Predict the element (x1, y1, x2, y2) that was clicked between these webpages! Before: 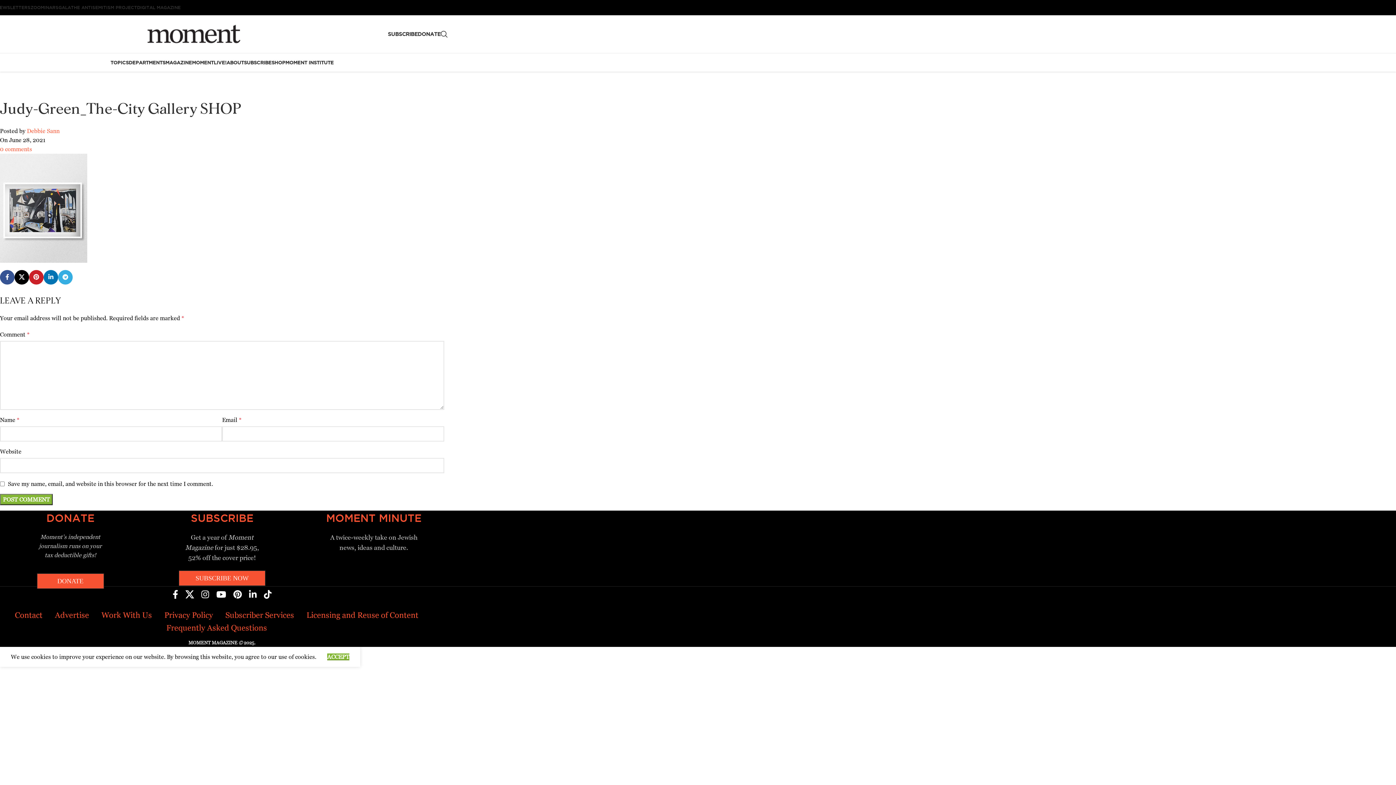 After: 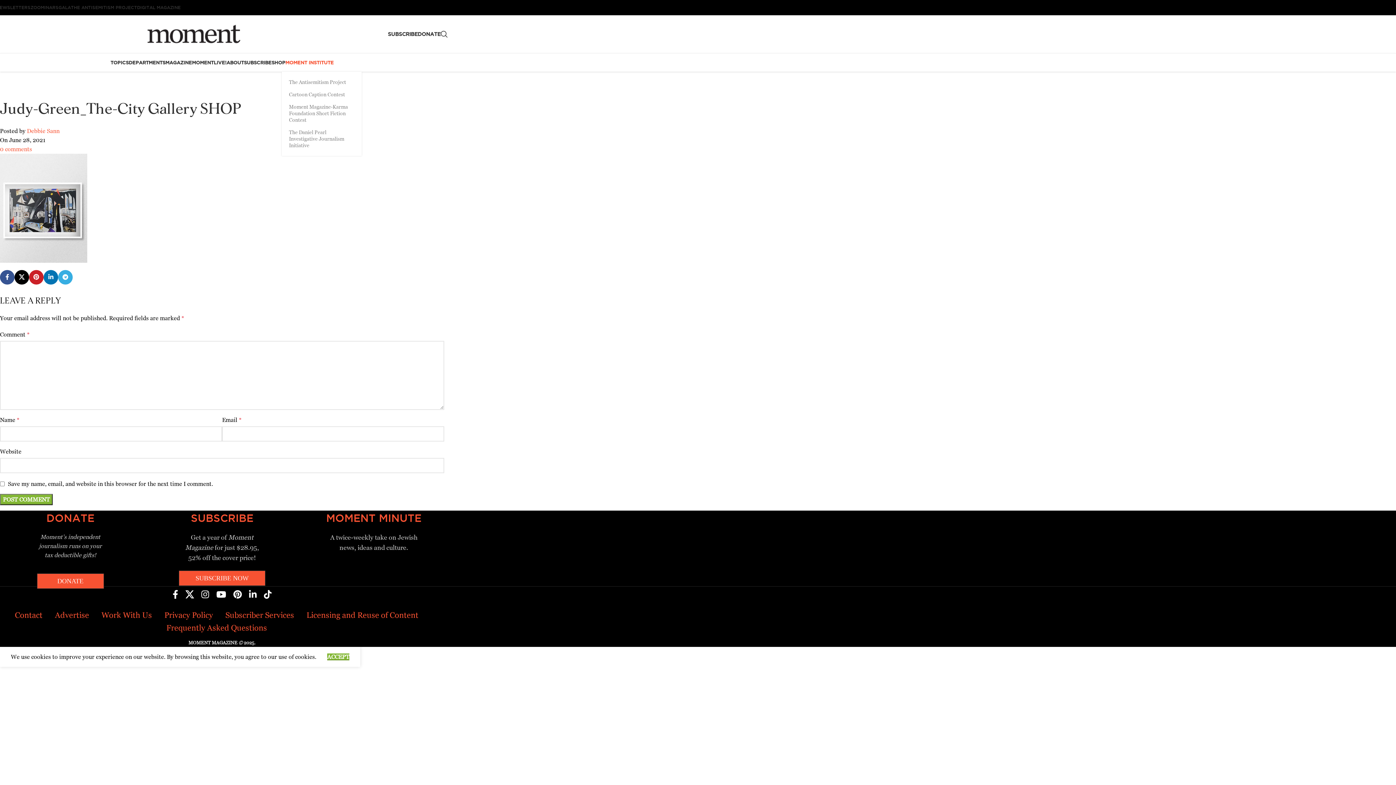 Action: label: MOMENT INSTITUTE bbox: (285, 55, 333, 69)